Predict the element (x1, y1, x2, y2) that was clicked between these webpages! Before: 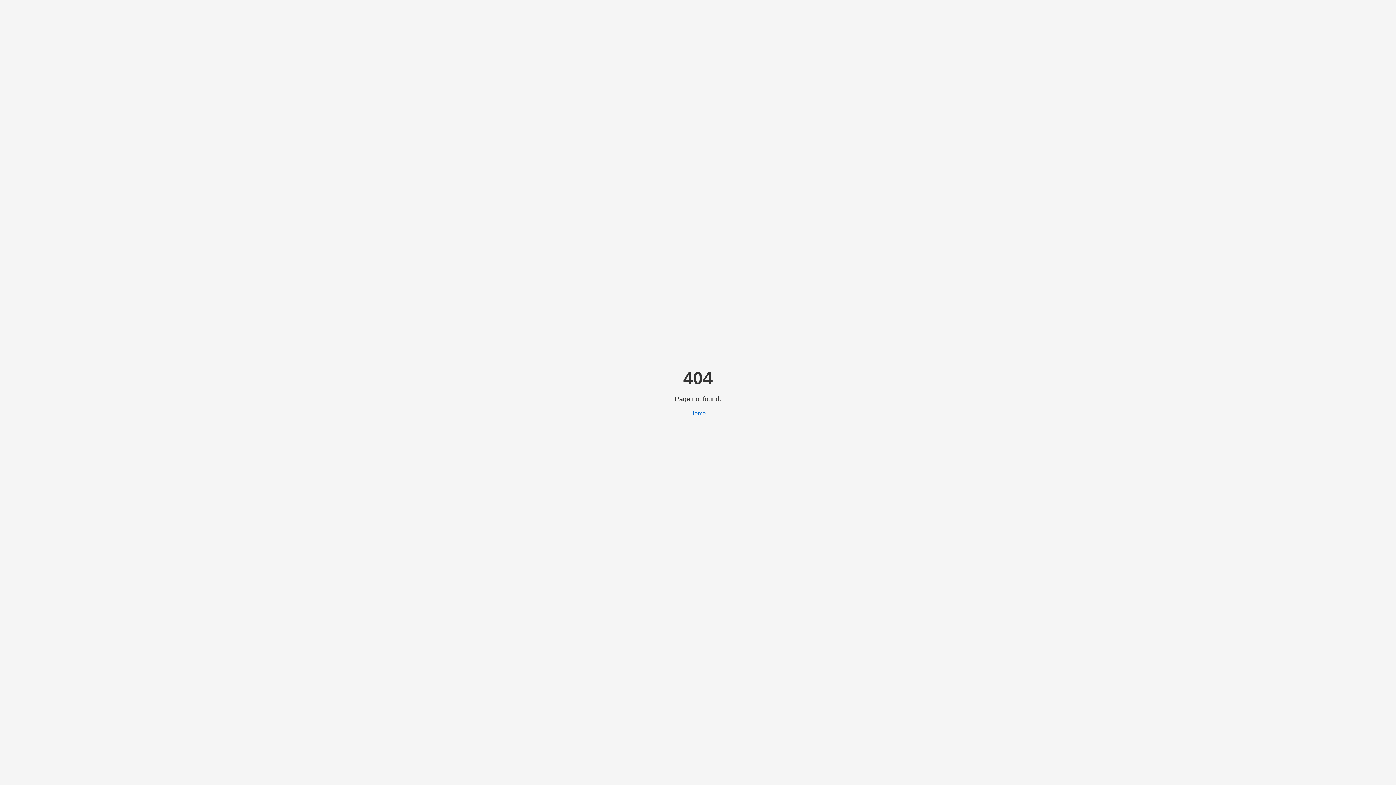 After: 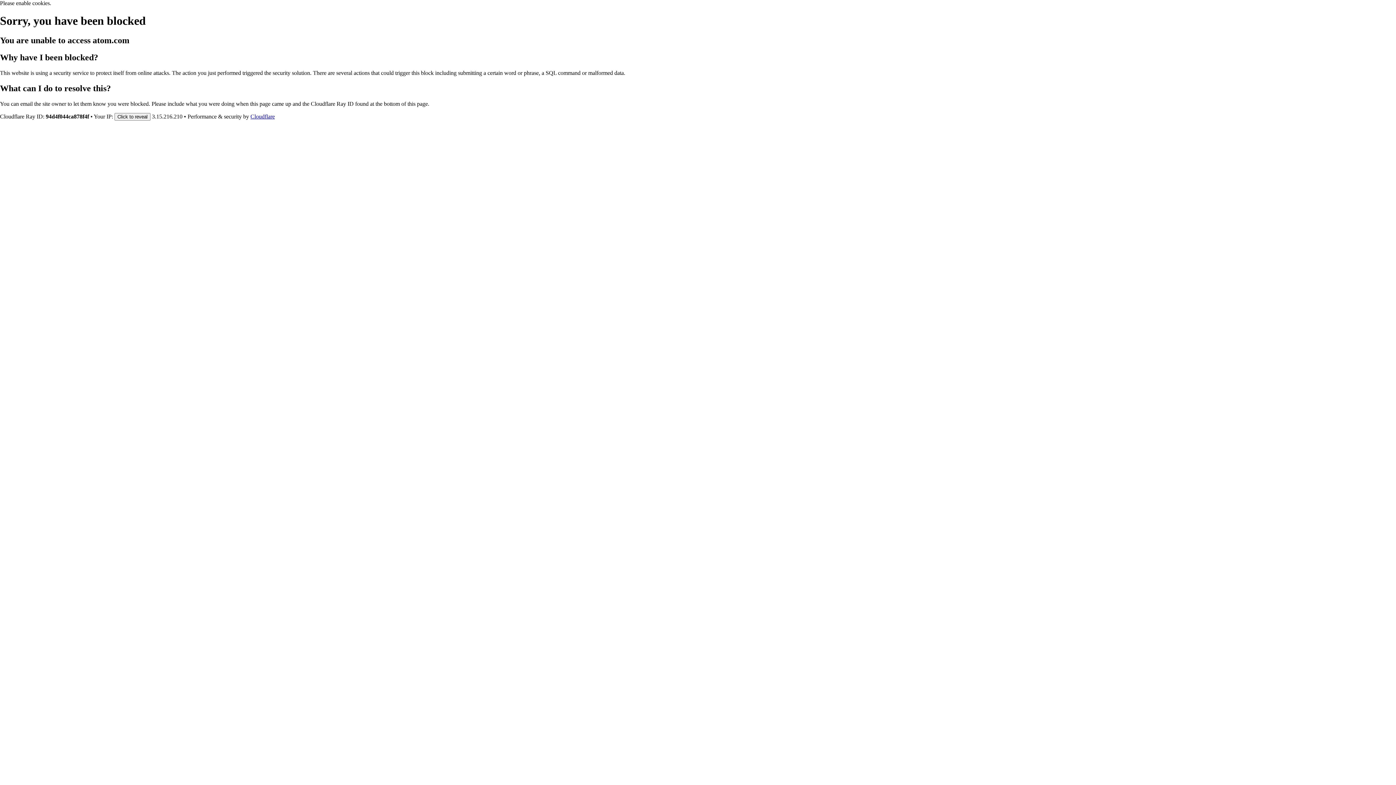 Action: bbox: (690, 410, 706, 416) label: Home